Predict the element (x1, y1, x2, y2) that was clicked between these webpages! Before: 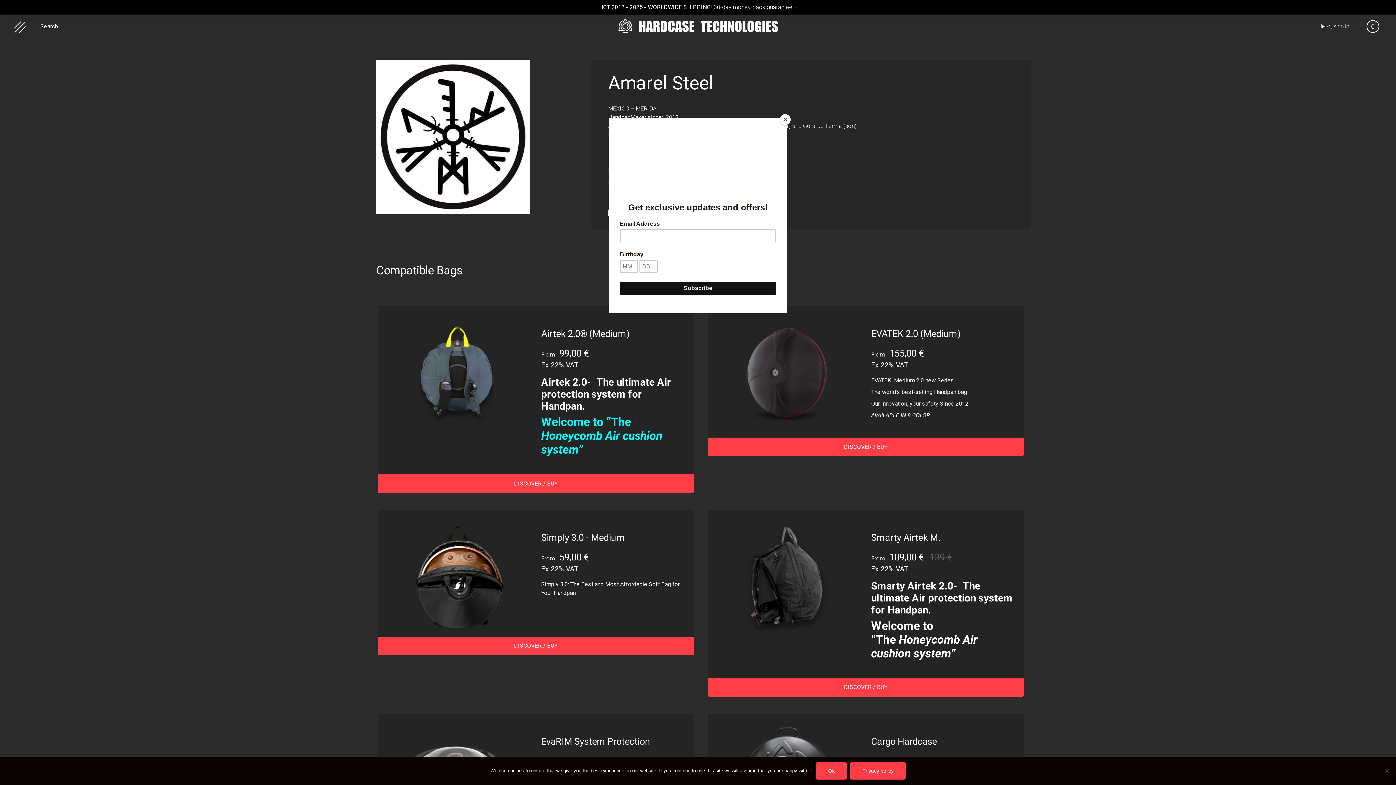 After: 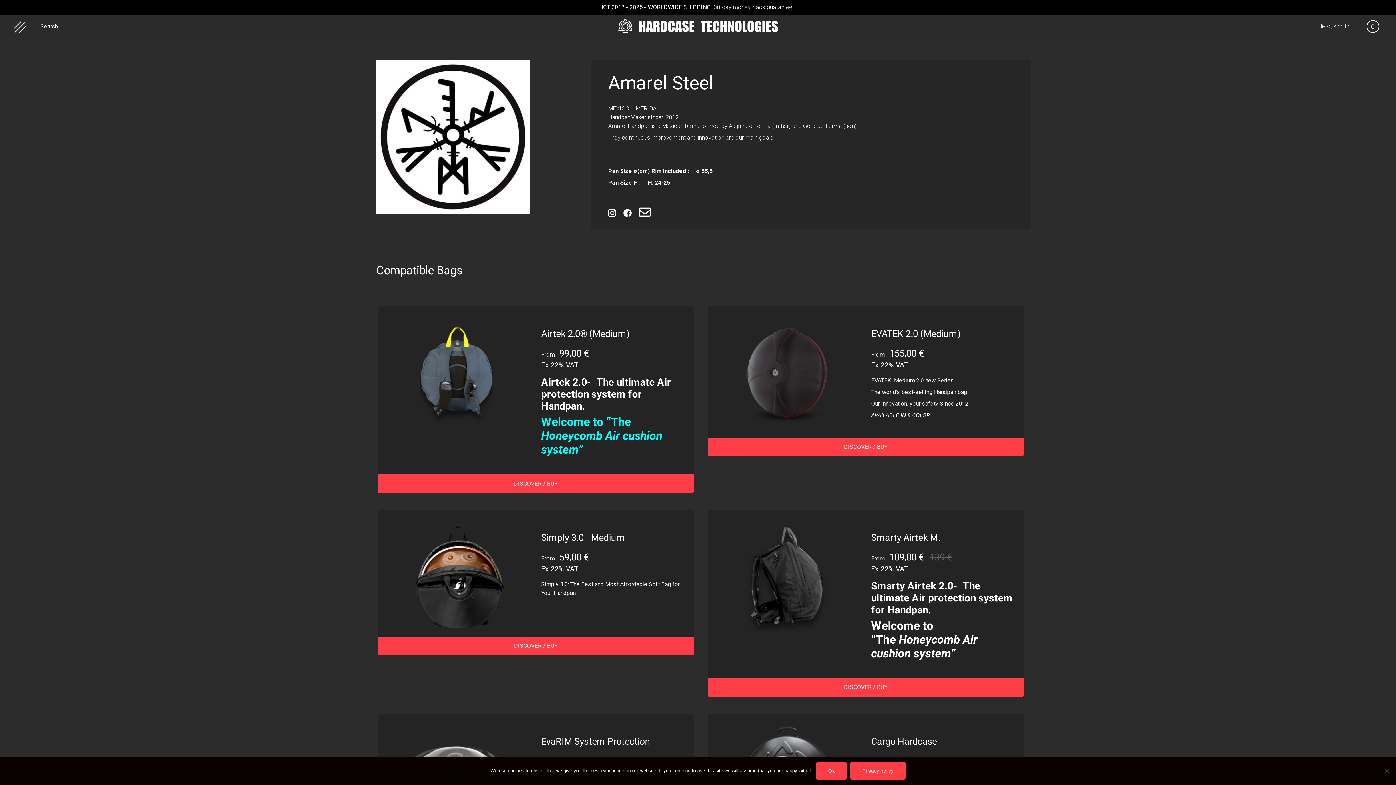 Action: bbox: (780, 114, 790, 125) label: Close